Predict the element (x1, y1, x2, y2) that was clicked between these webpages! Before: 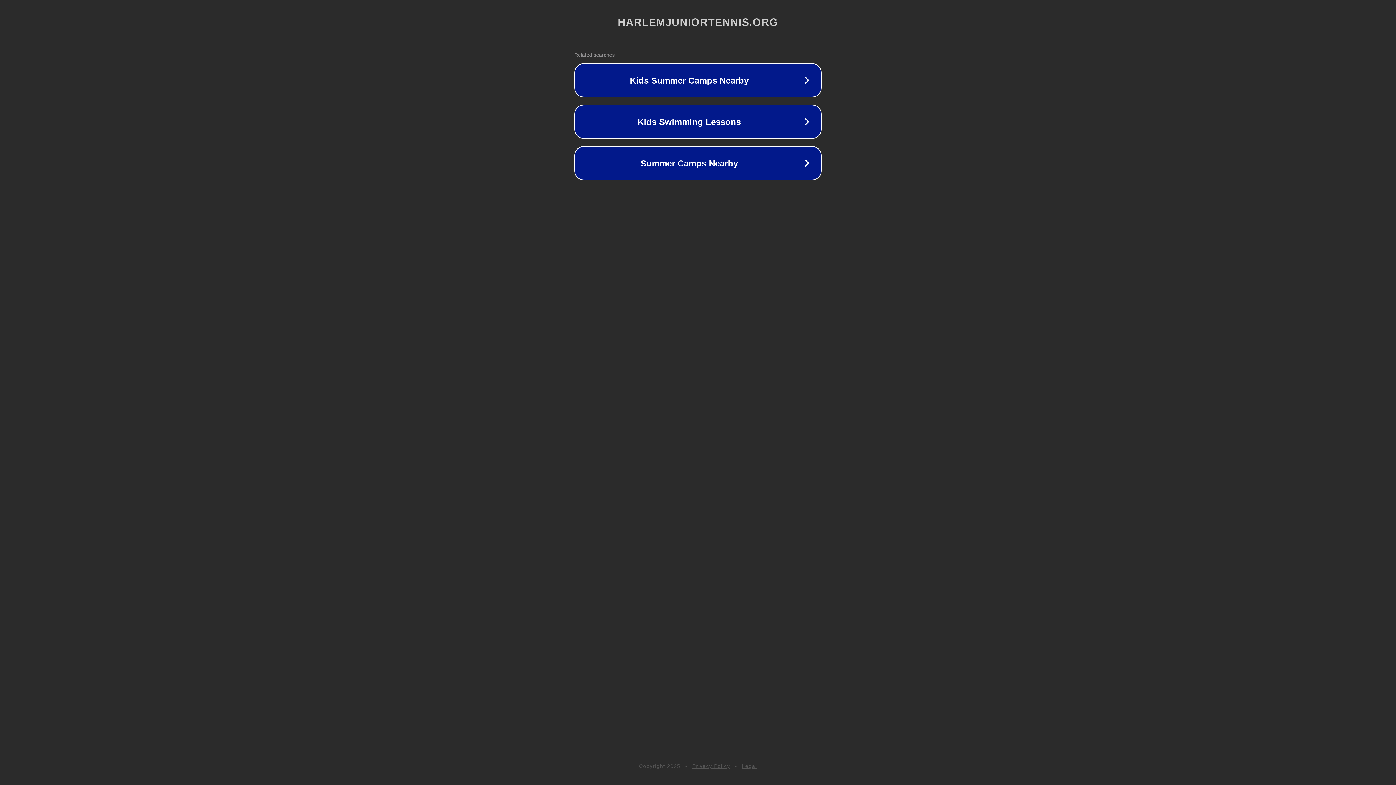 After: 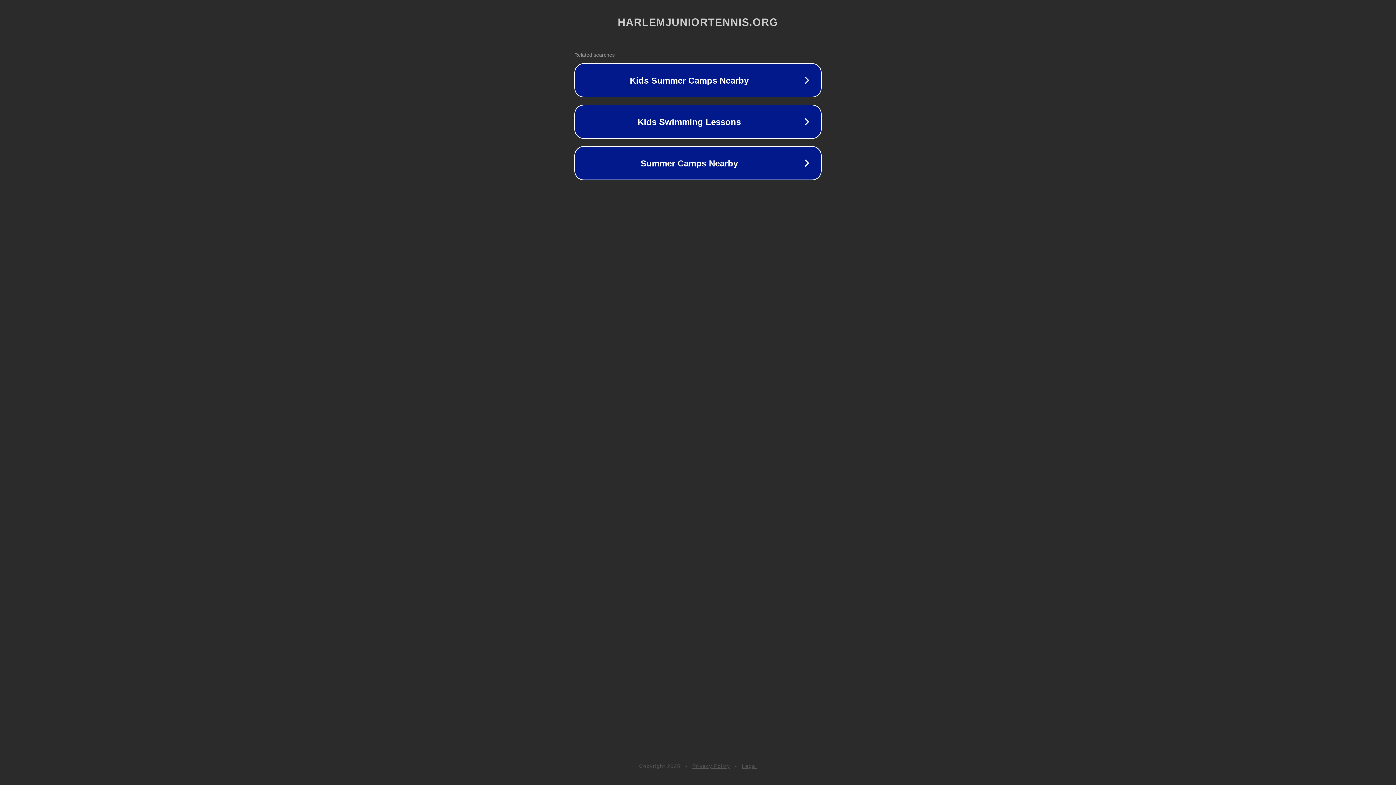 Action: bbox: (692, 763, 730, 769) label: Privacy Policy